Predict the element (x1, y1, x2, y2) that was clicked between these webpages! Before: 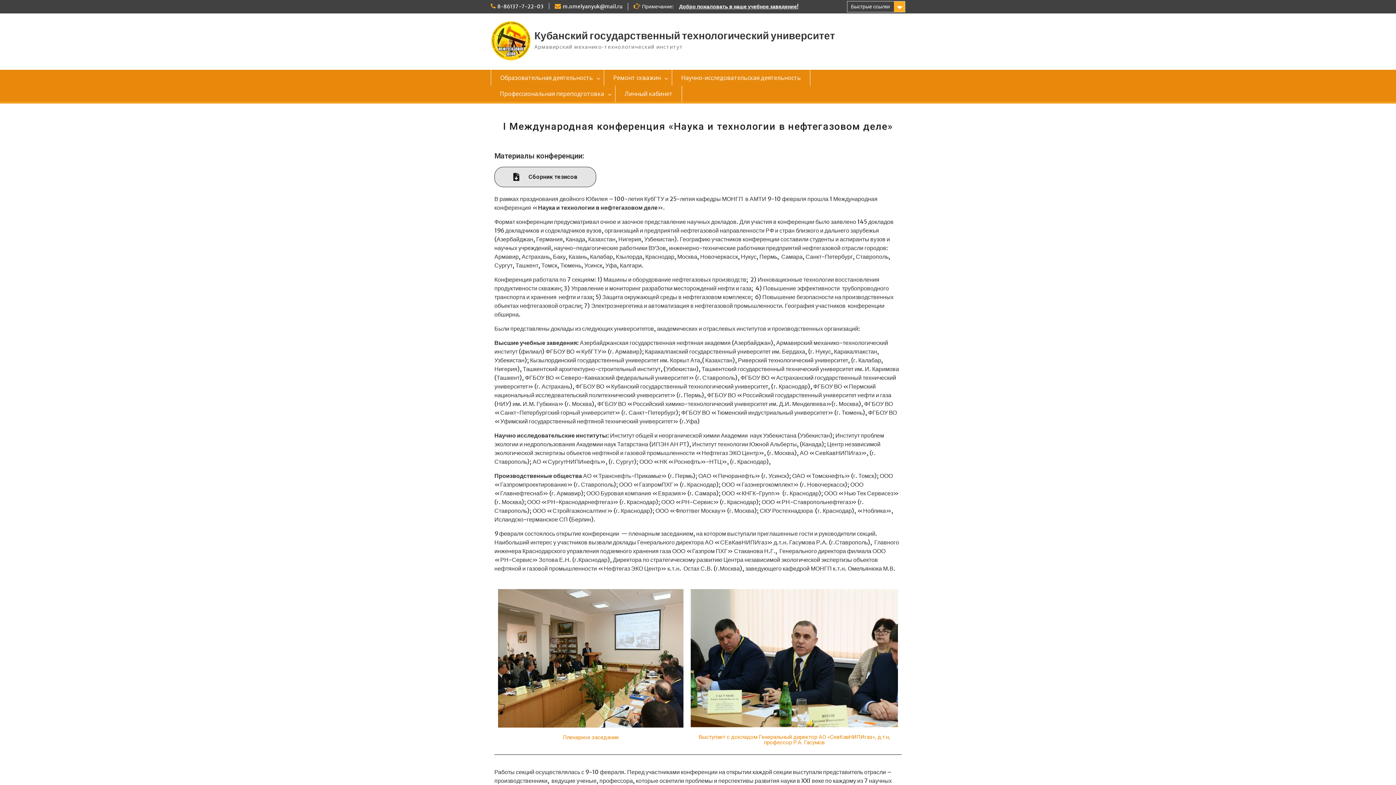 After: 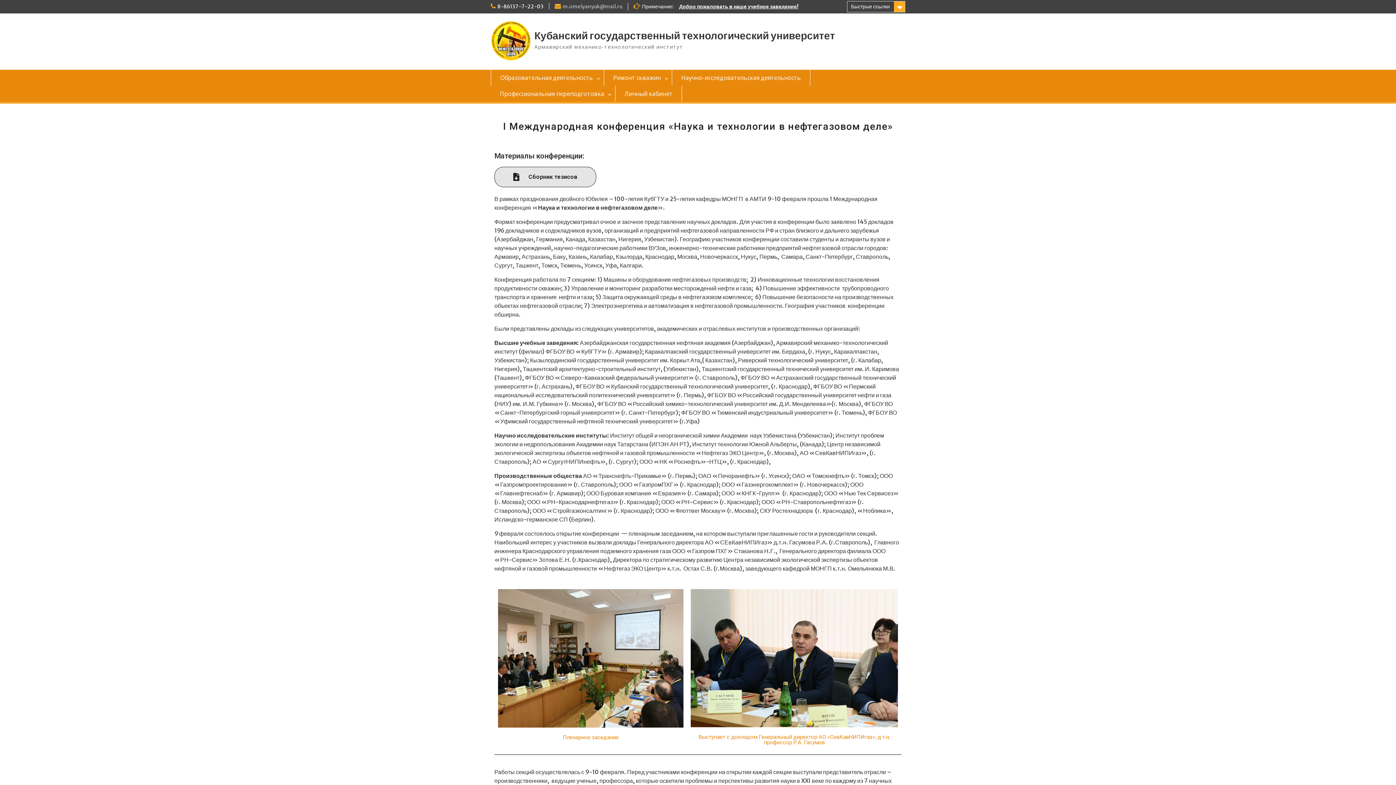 Action: label: m.omelyanyuk@mail.ru bbox: (562, 3, 622, 9)